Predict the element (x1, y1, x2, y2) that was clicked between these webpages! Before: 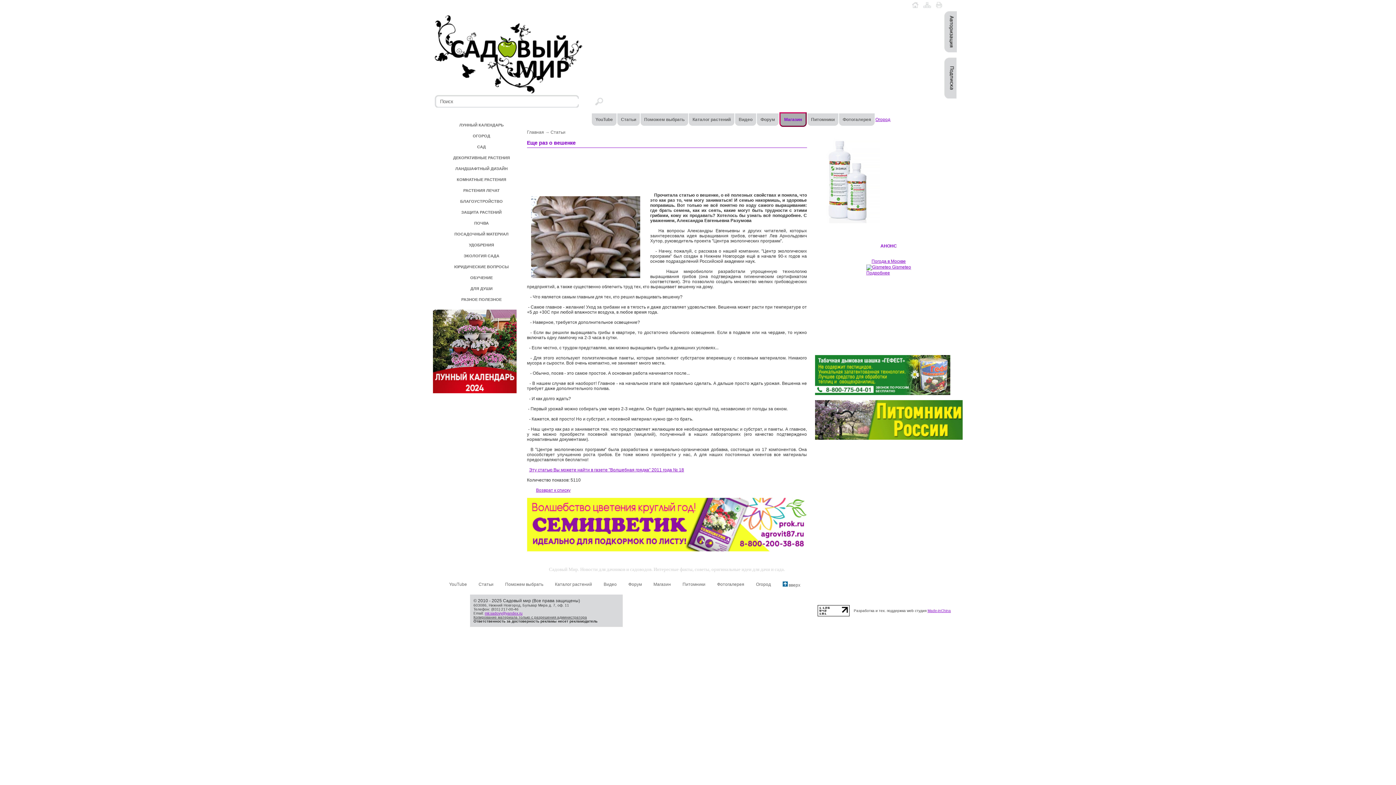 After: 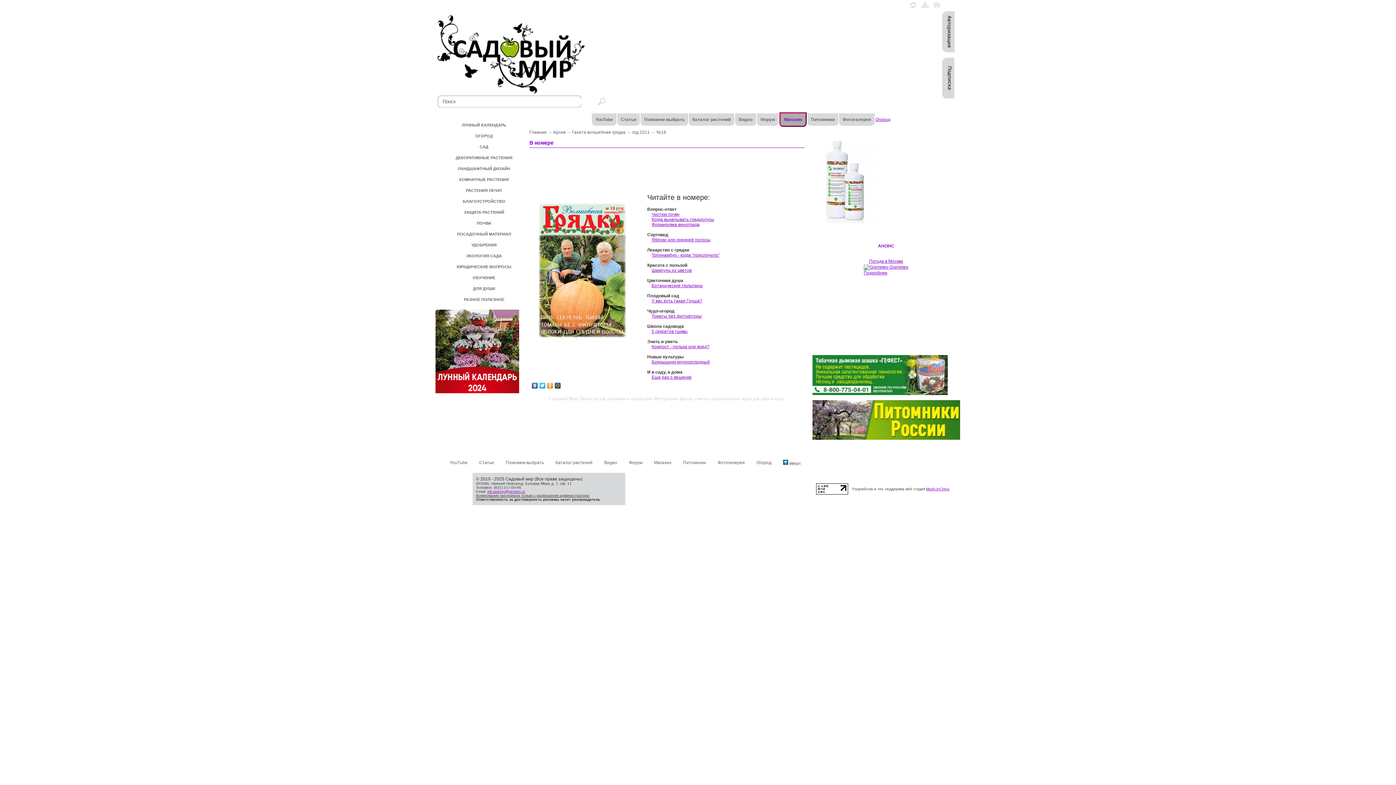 Action: label: Эту статью Вы можете найти в газете "Волшебная грядка" 2011 года № 18 bbox: (529, 467, 684, 472)